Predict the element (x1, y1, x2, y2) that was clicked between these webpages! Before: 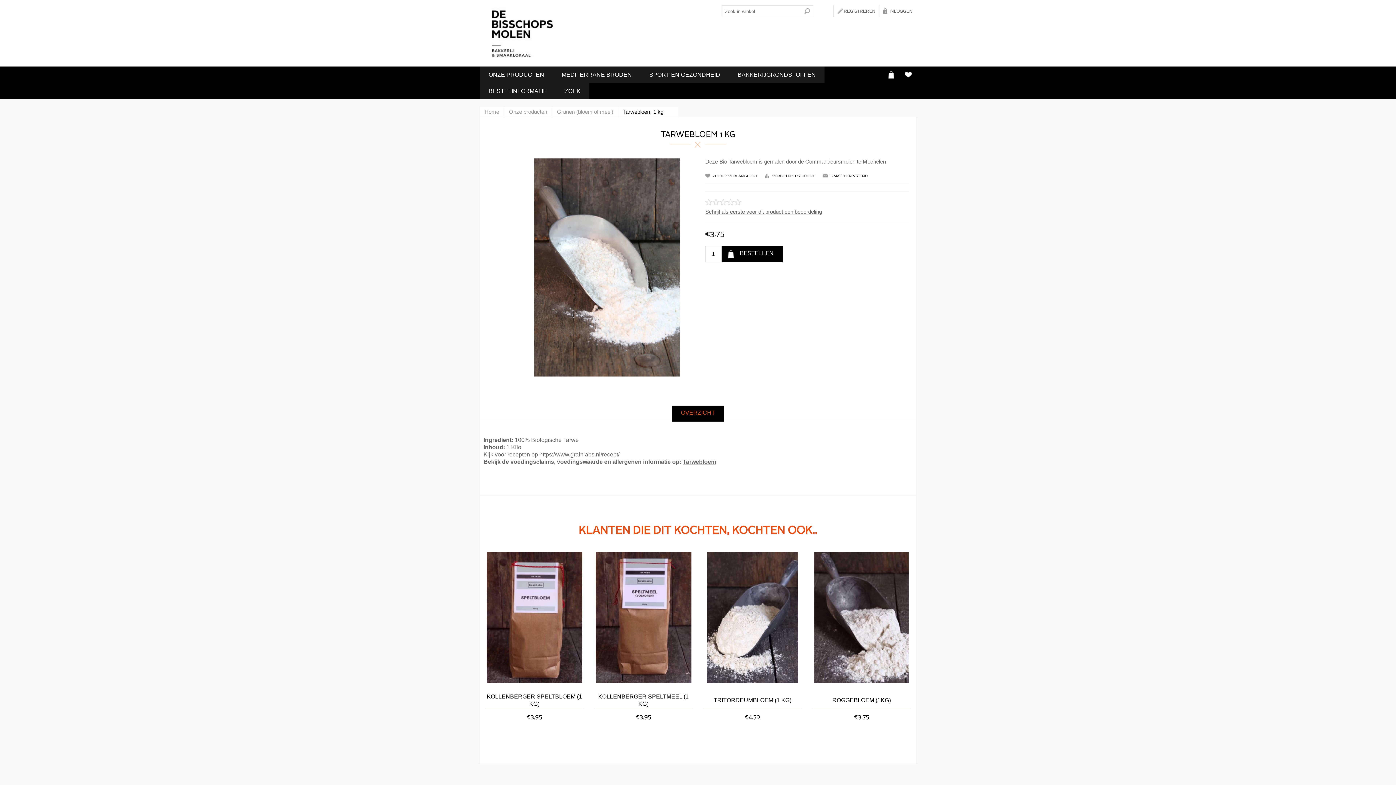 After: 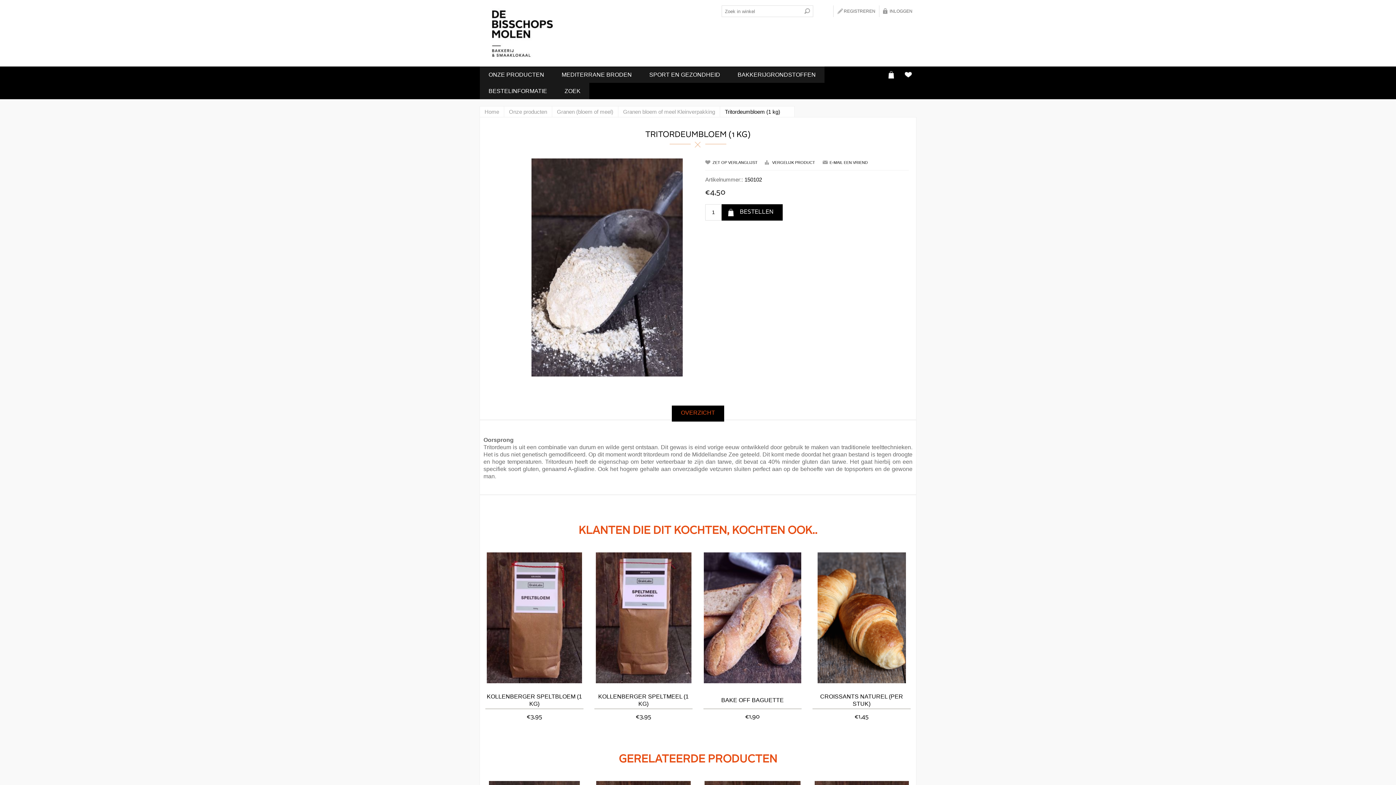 Action: label: TRITORDEUMBLOEM (1 KG) bbox: (703, 697, 801, 704)